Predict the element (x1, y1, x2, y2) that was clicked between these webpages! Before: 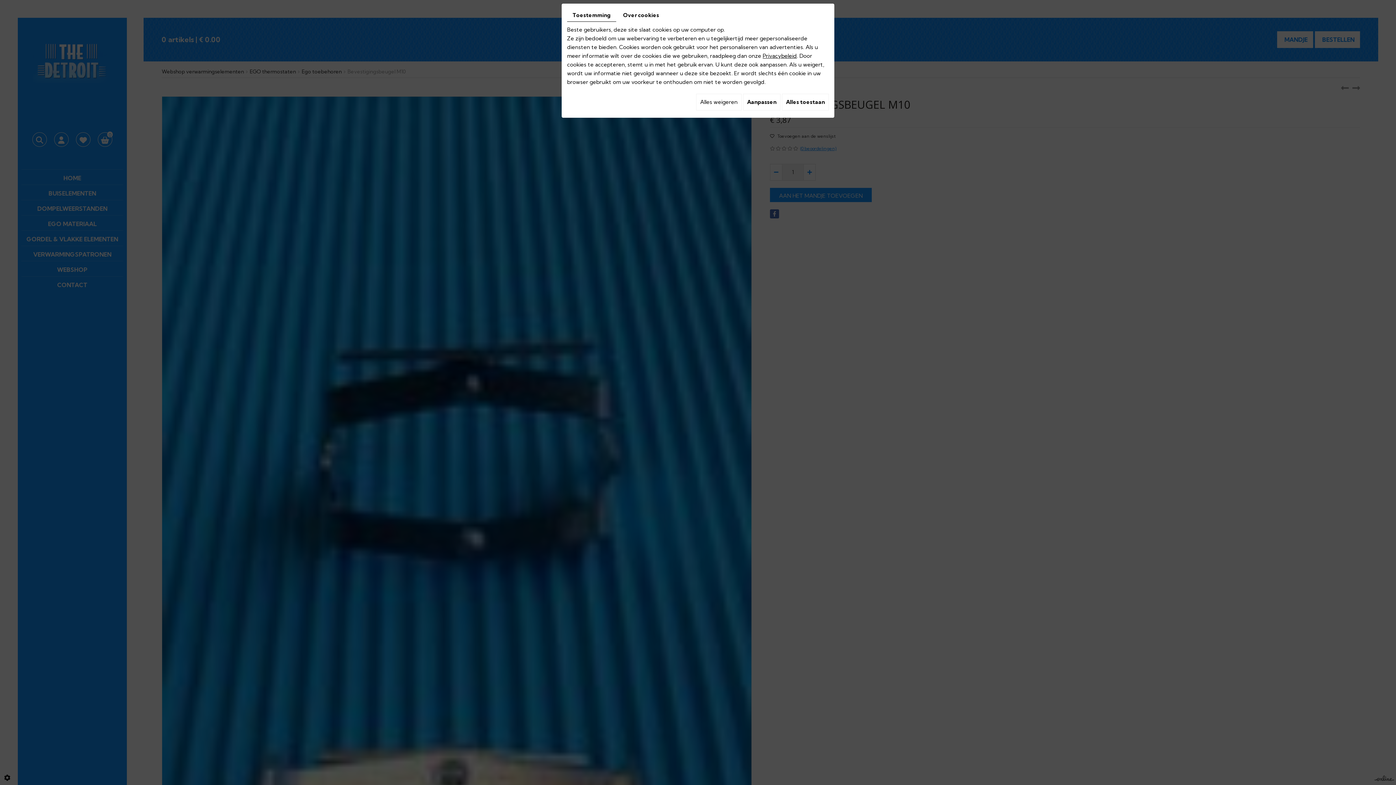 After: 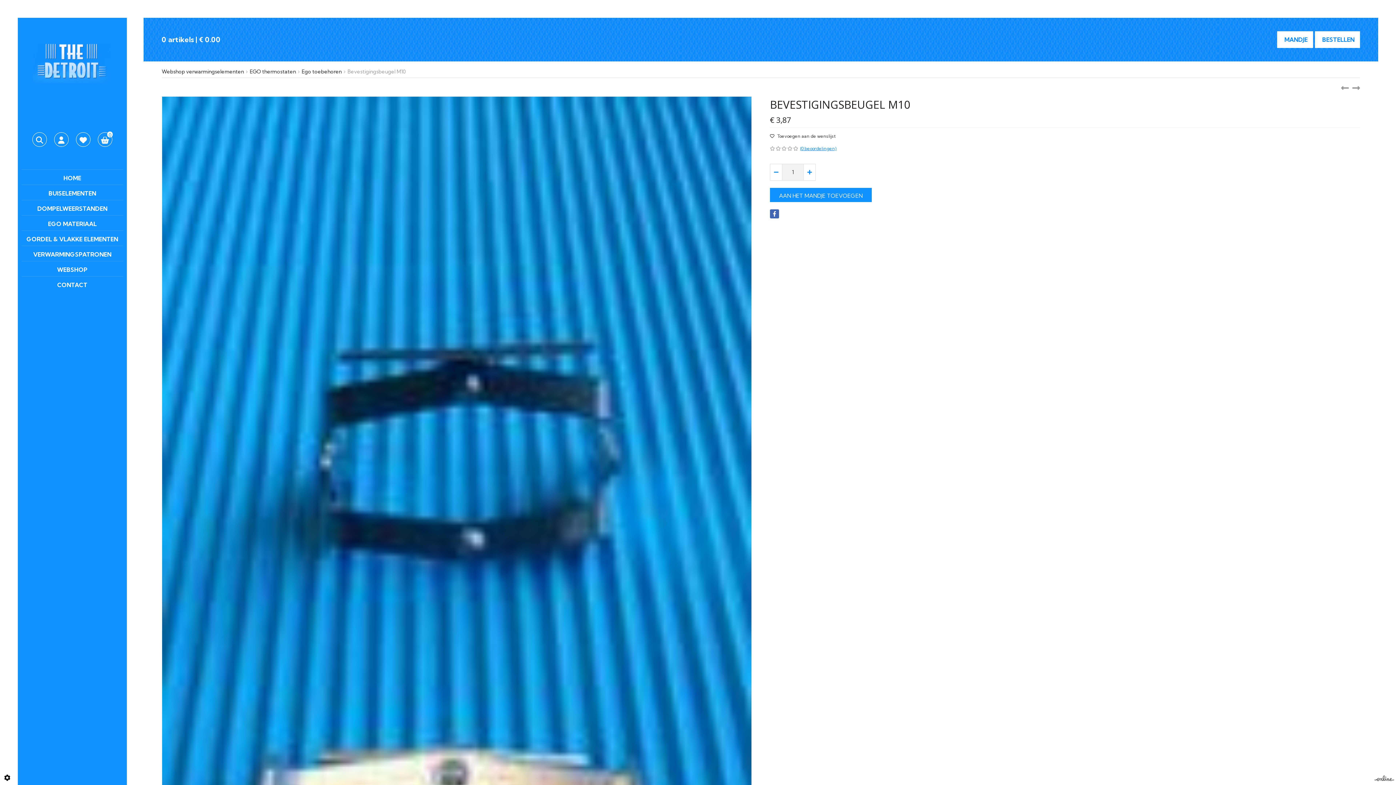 Action: bbox: (782, 93, 829, 110) label: Alles toestaan